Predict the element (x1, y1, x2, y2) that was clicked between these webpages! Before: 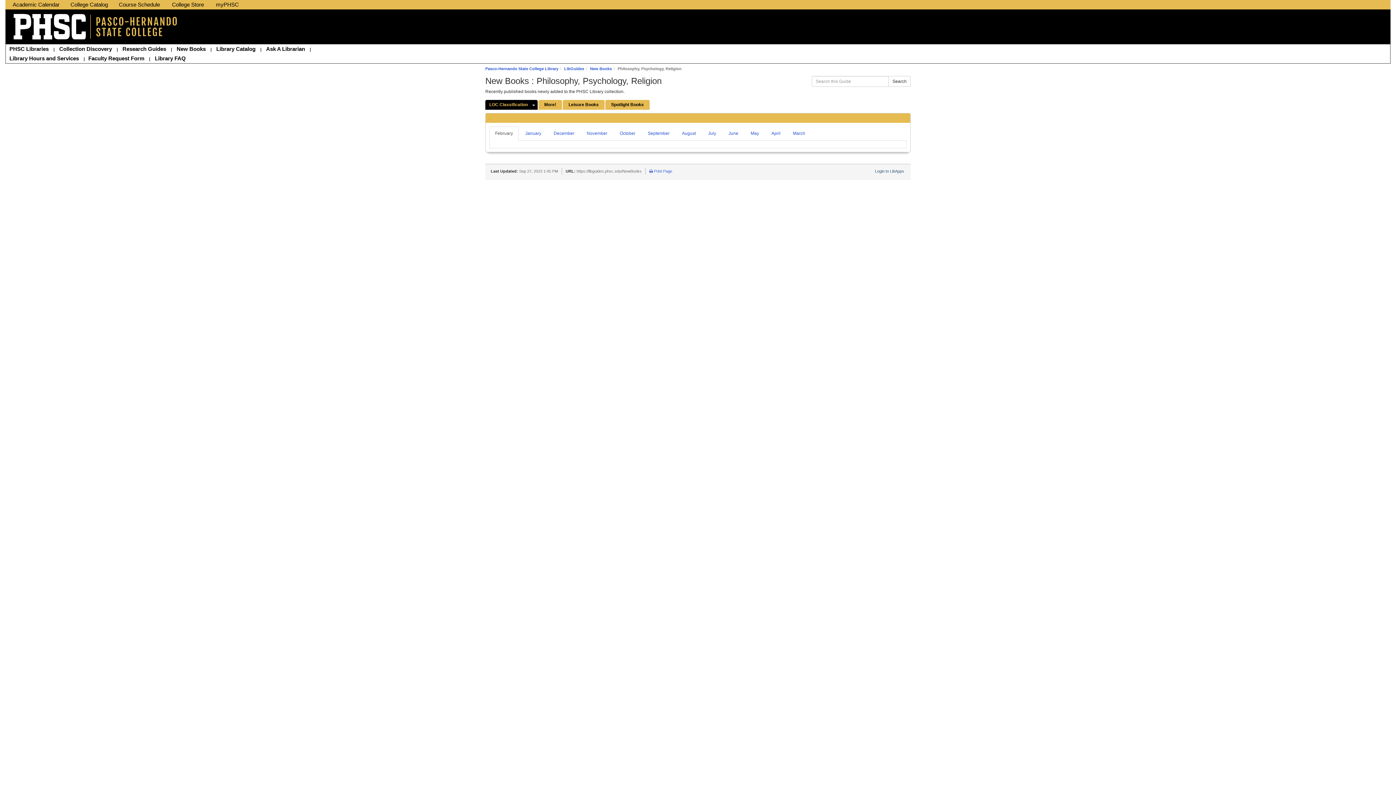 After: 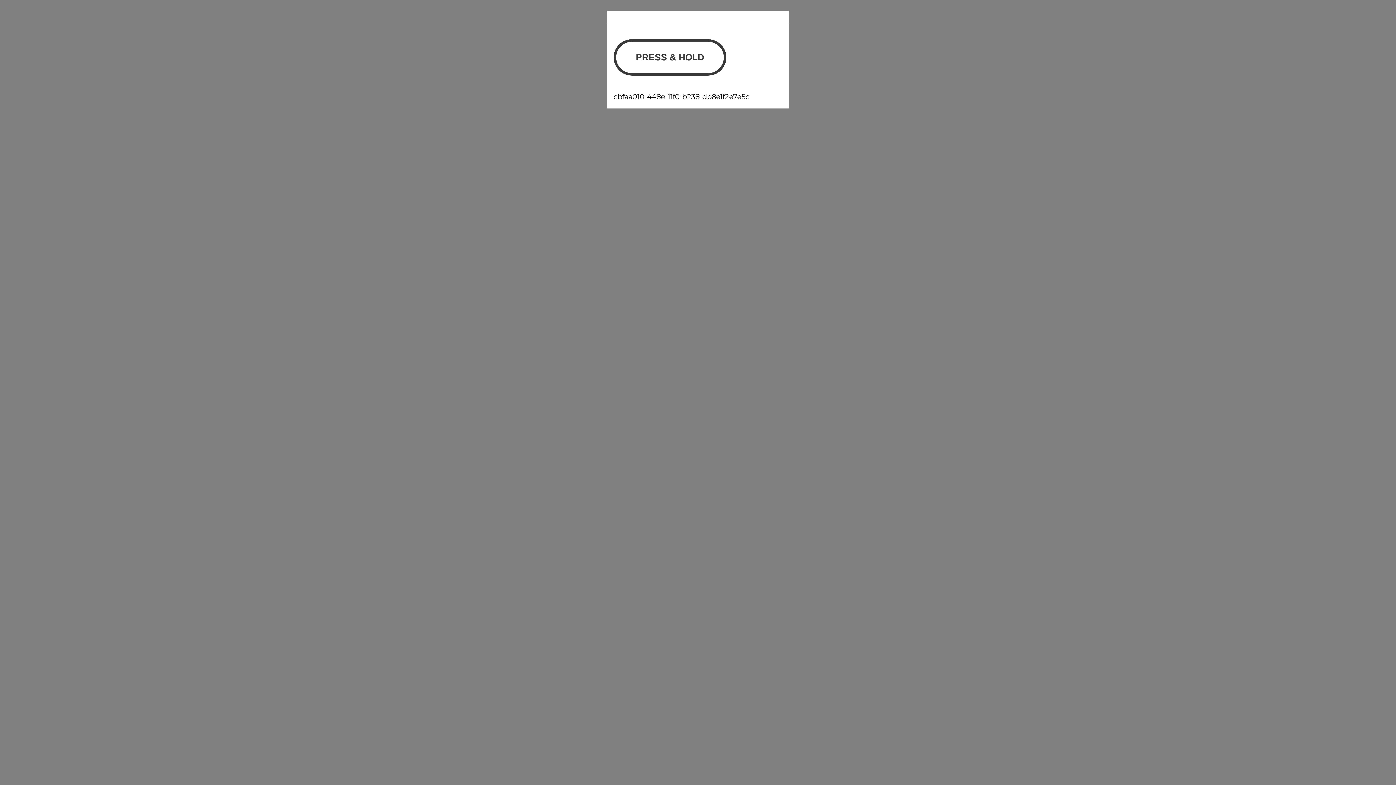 Action: label: College Store bbox: (172, 1, 204, 7)